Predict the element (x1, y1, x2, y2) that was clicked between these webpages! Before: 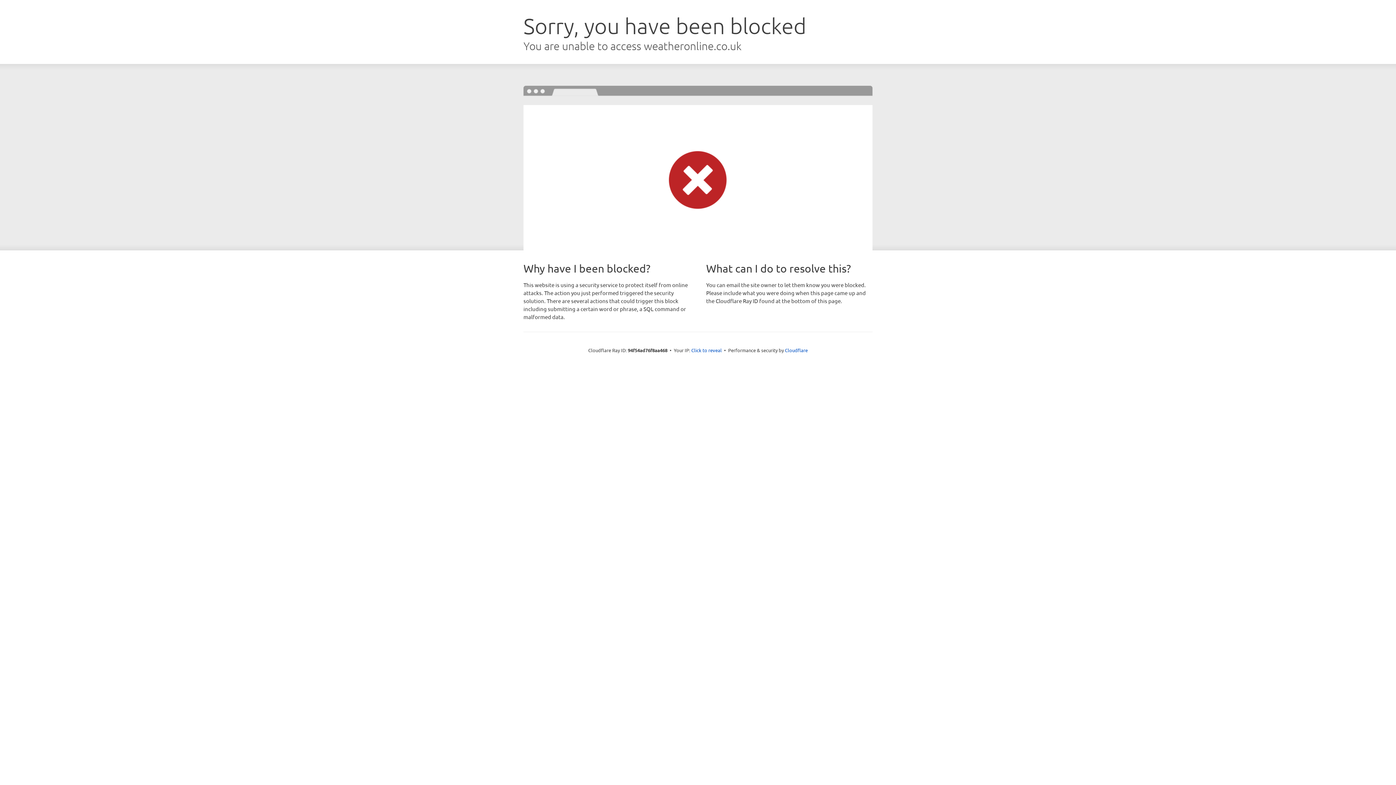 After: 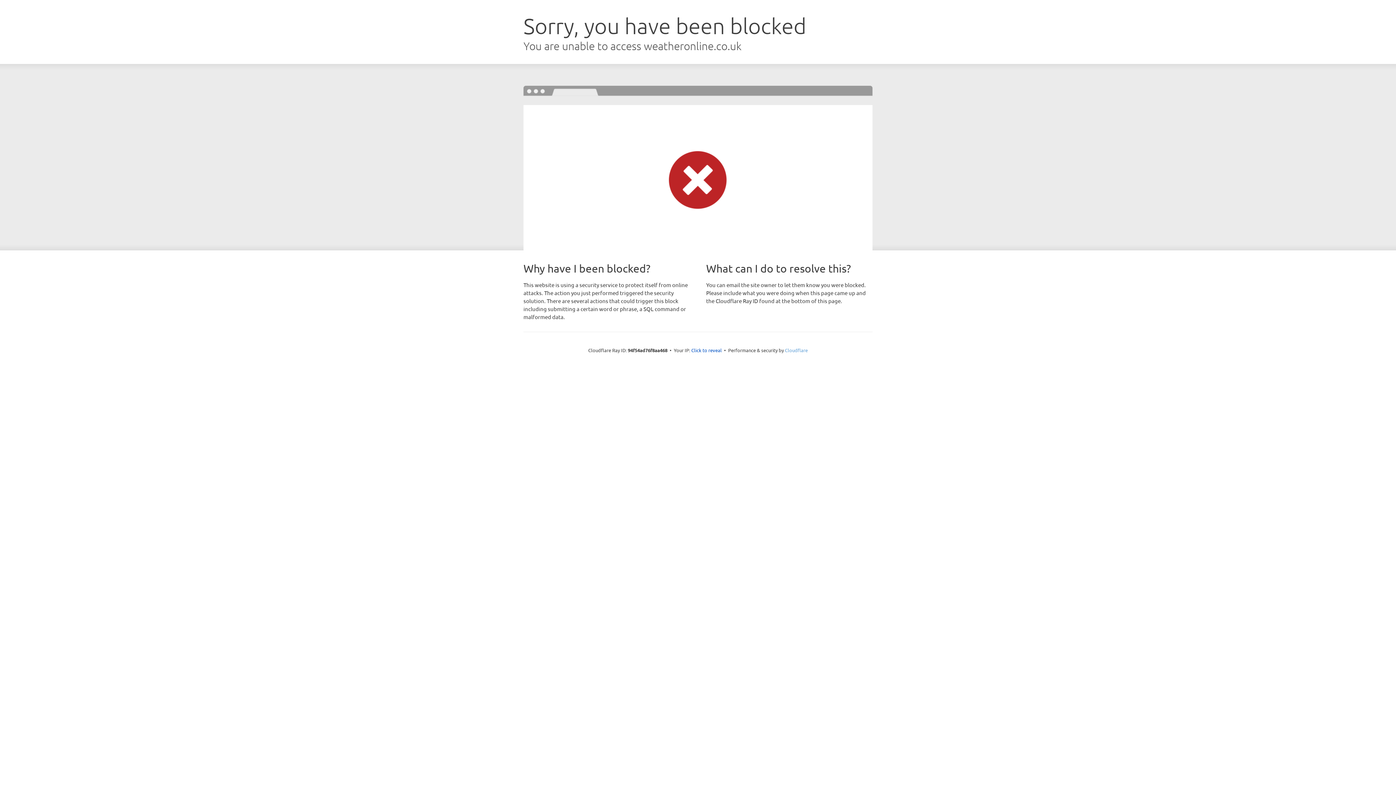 Action: label: Cloudflare bbox: (785, 347, 808, 353)